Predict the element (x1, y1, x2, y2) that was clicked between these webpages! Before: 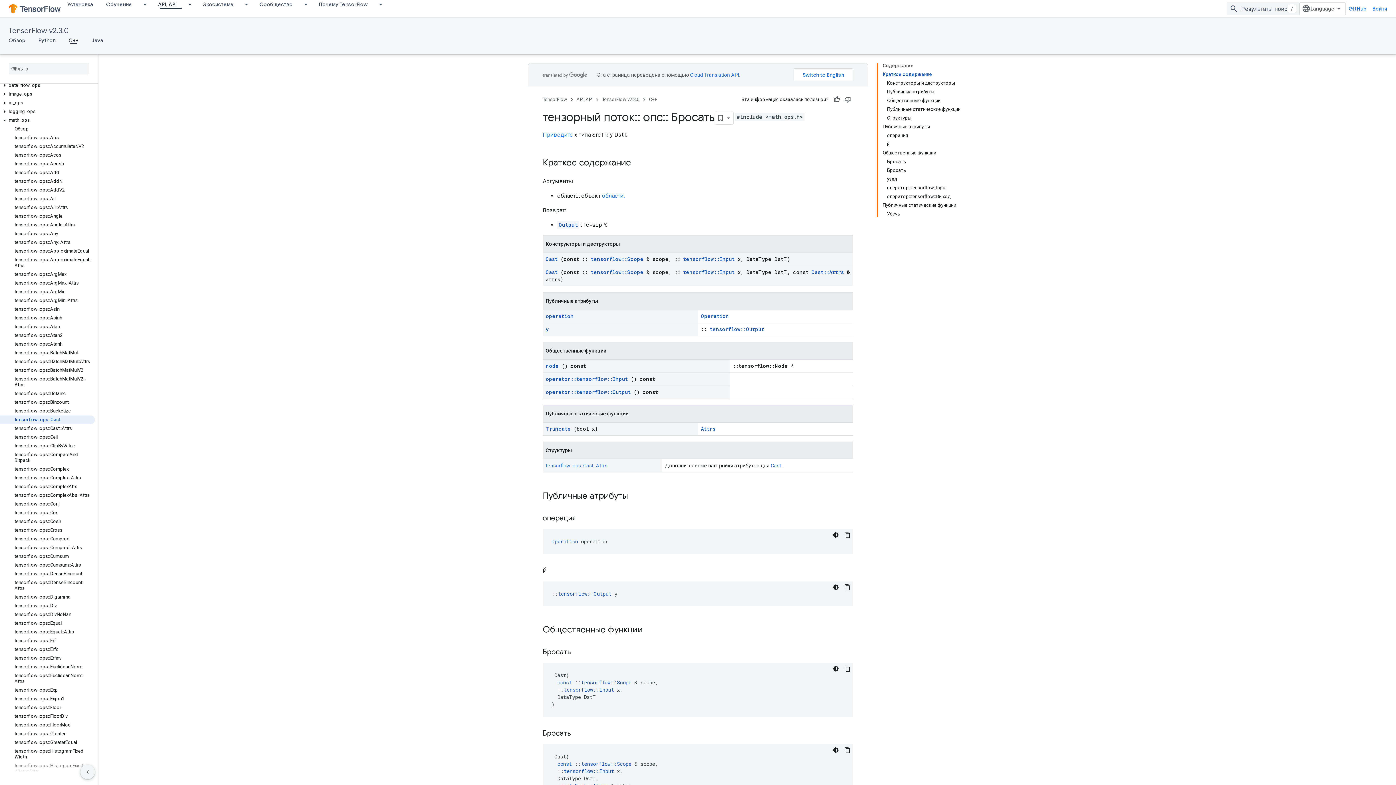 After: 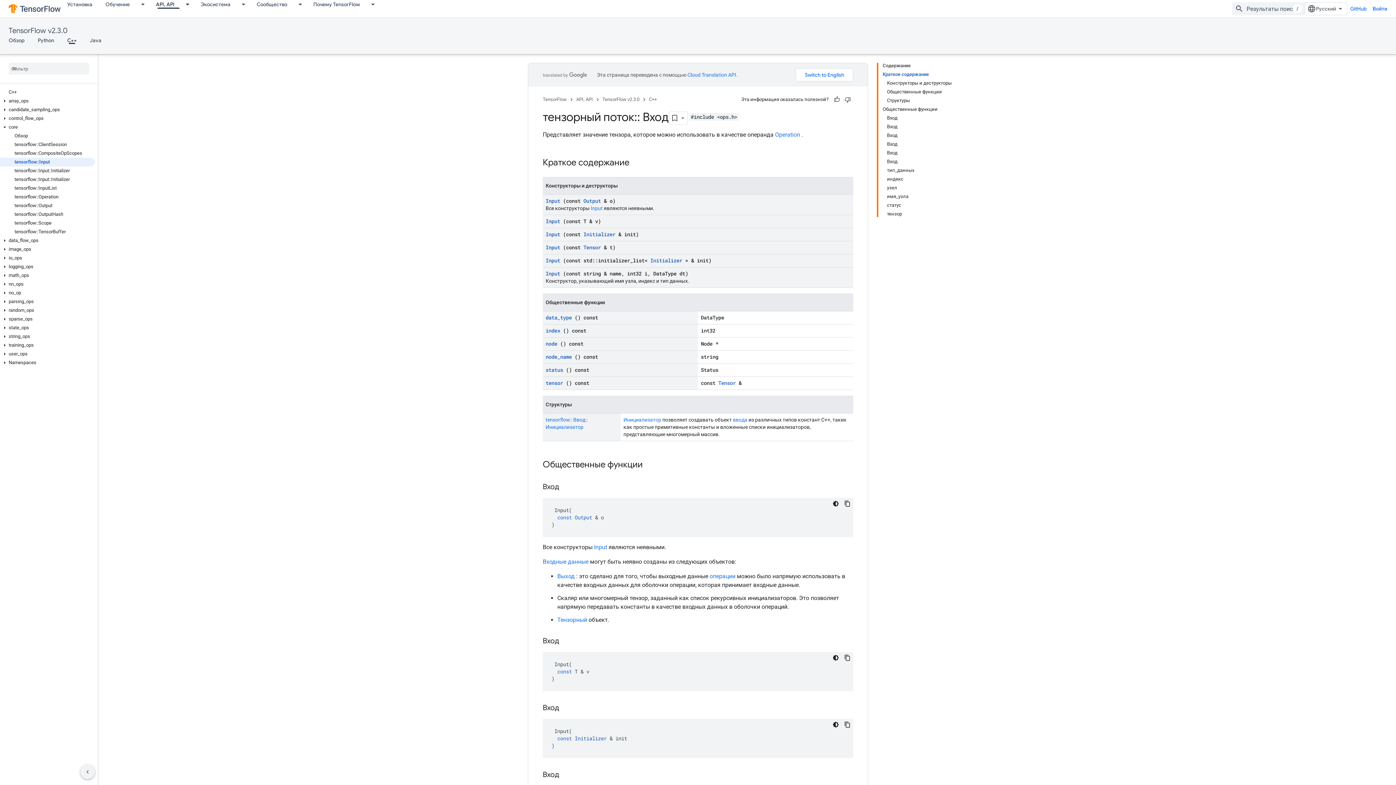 Action: label: tensorflow::Input bbox: (564, 686, 614, 693)